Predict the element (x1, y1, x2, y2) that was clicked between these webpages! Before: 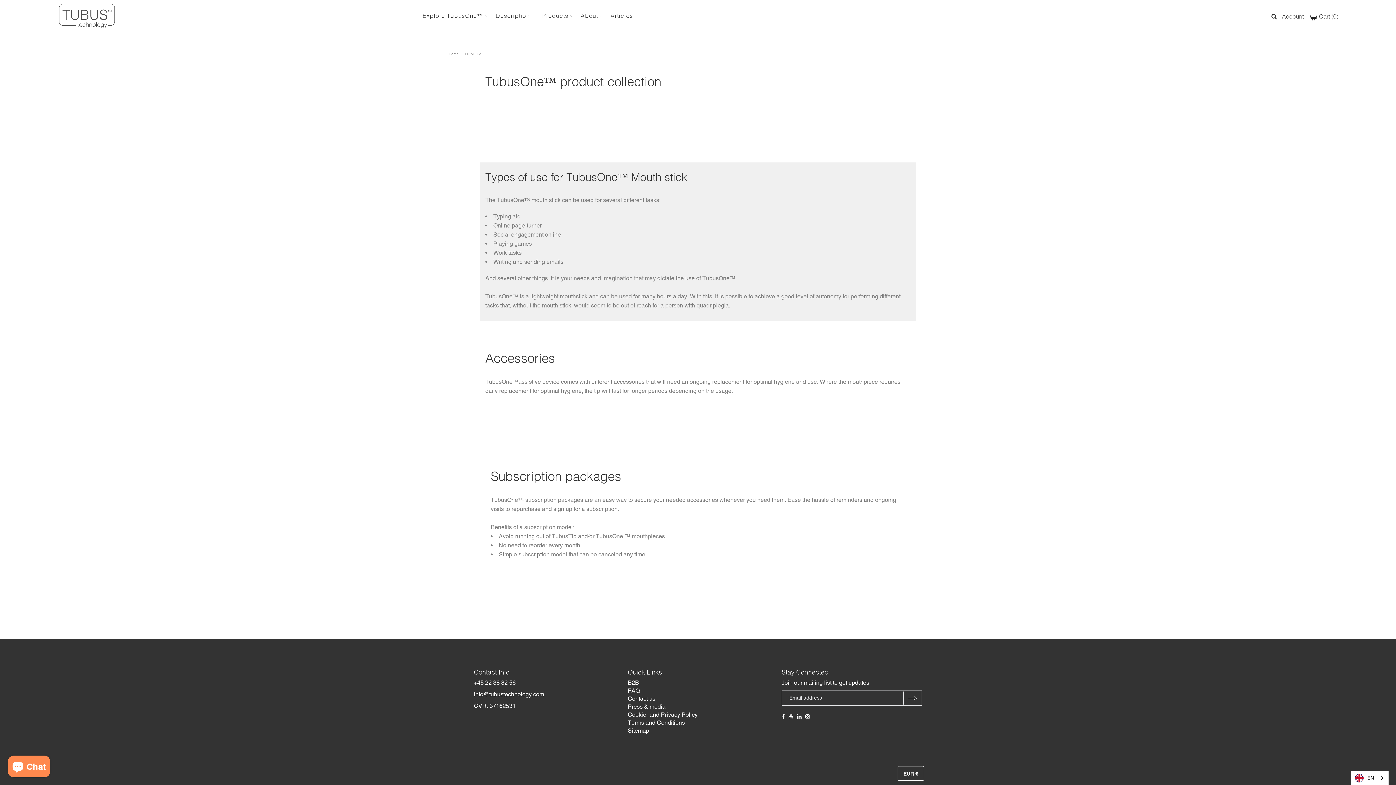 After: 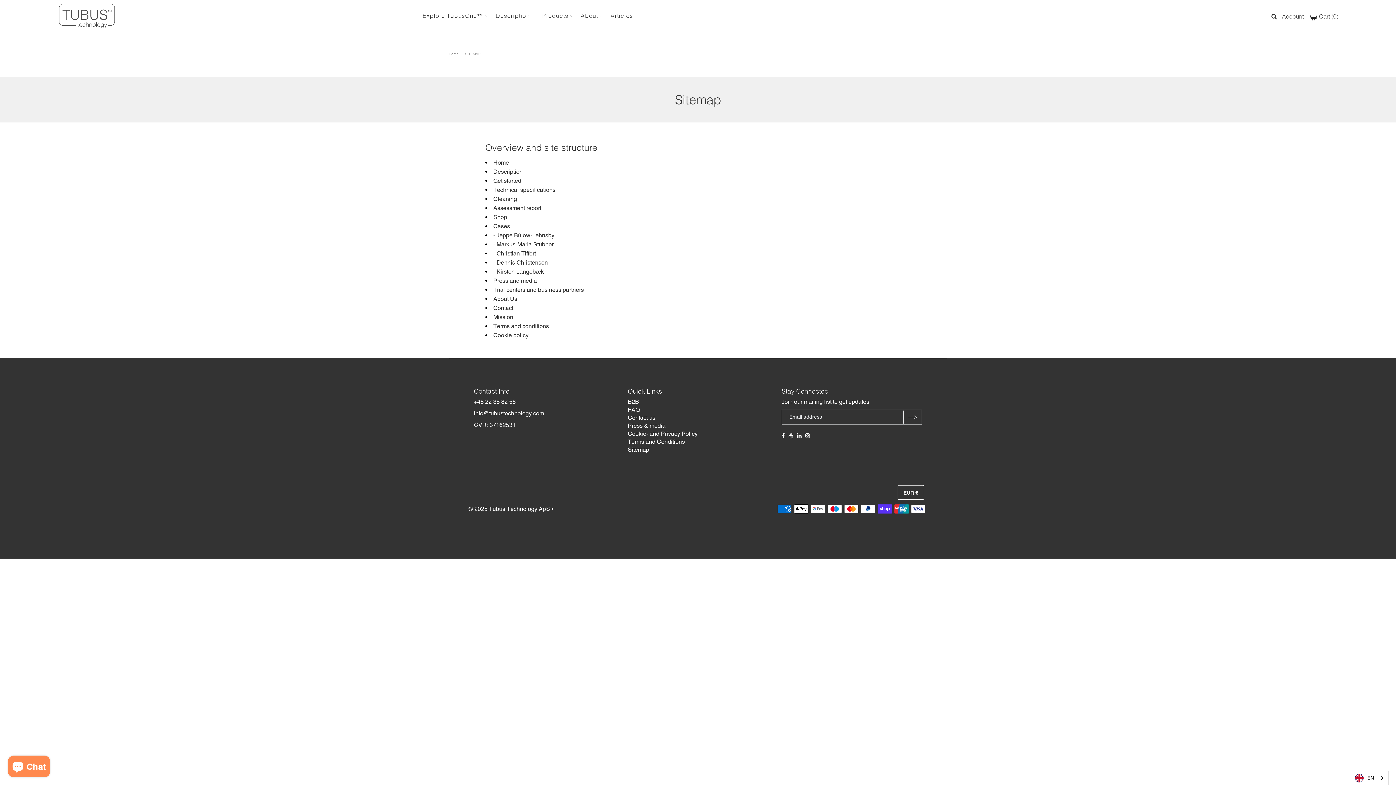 Action: bbox: (627, 727, 649, 734) label: Sitemap